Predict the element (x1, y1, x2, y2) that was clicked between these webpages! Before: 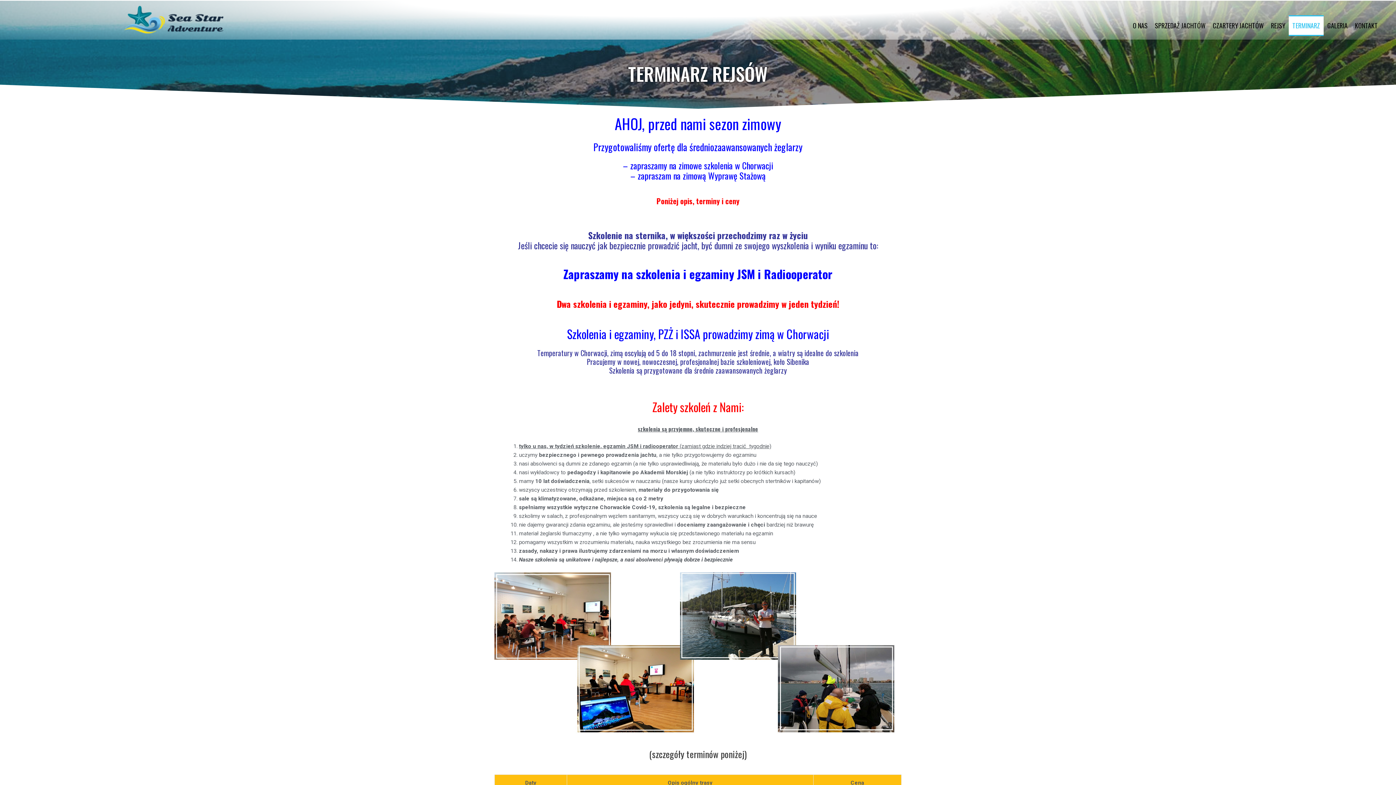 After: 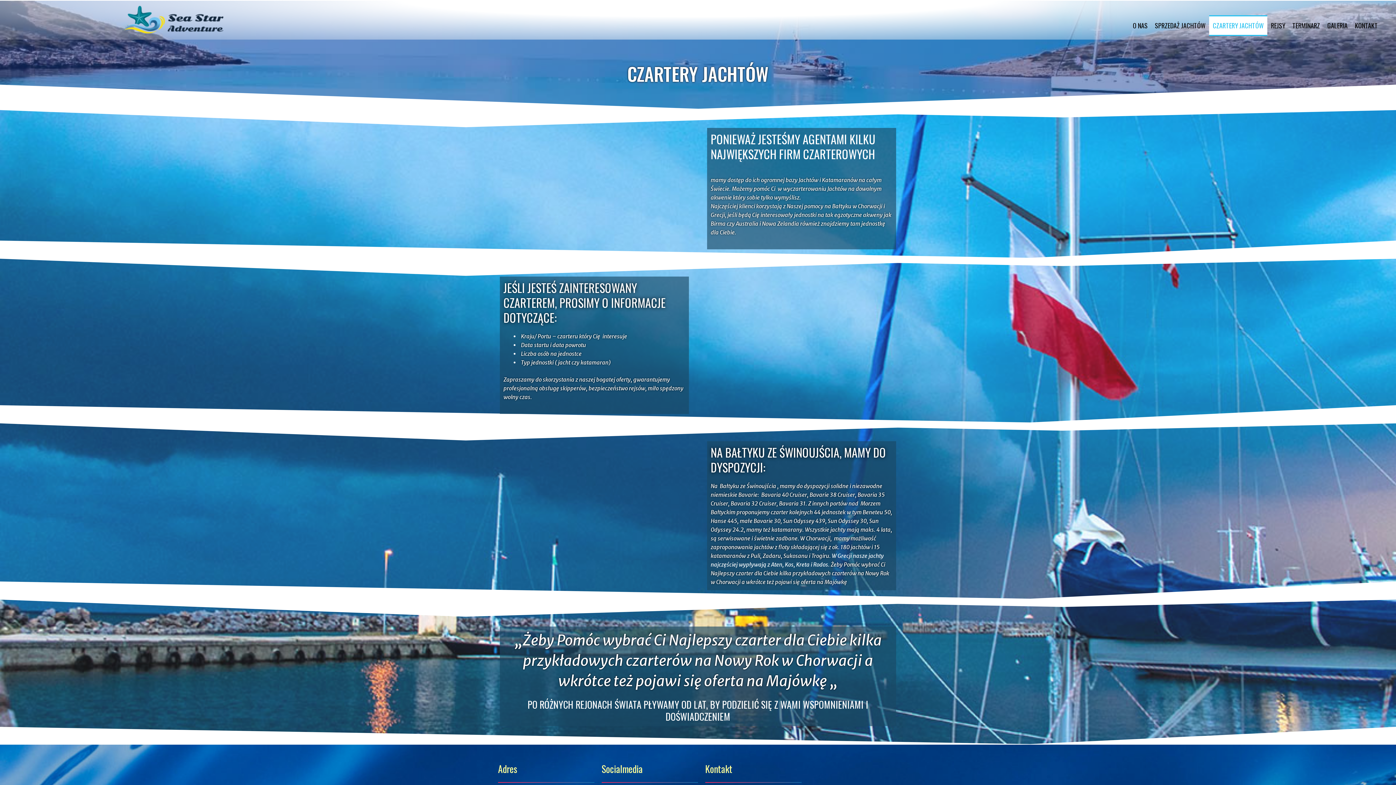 Action: bbox: (1209, 15, 1267, 36) label: CZARTERY JACHTÓW